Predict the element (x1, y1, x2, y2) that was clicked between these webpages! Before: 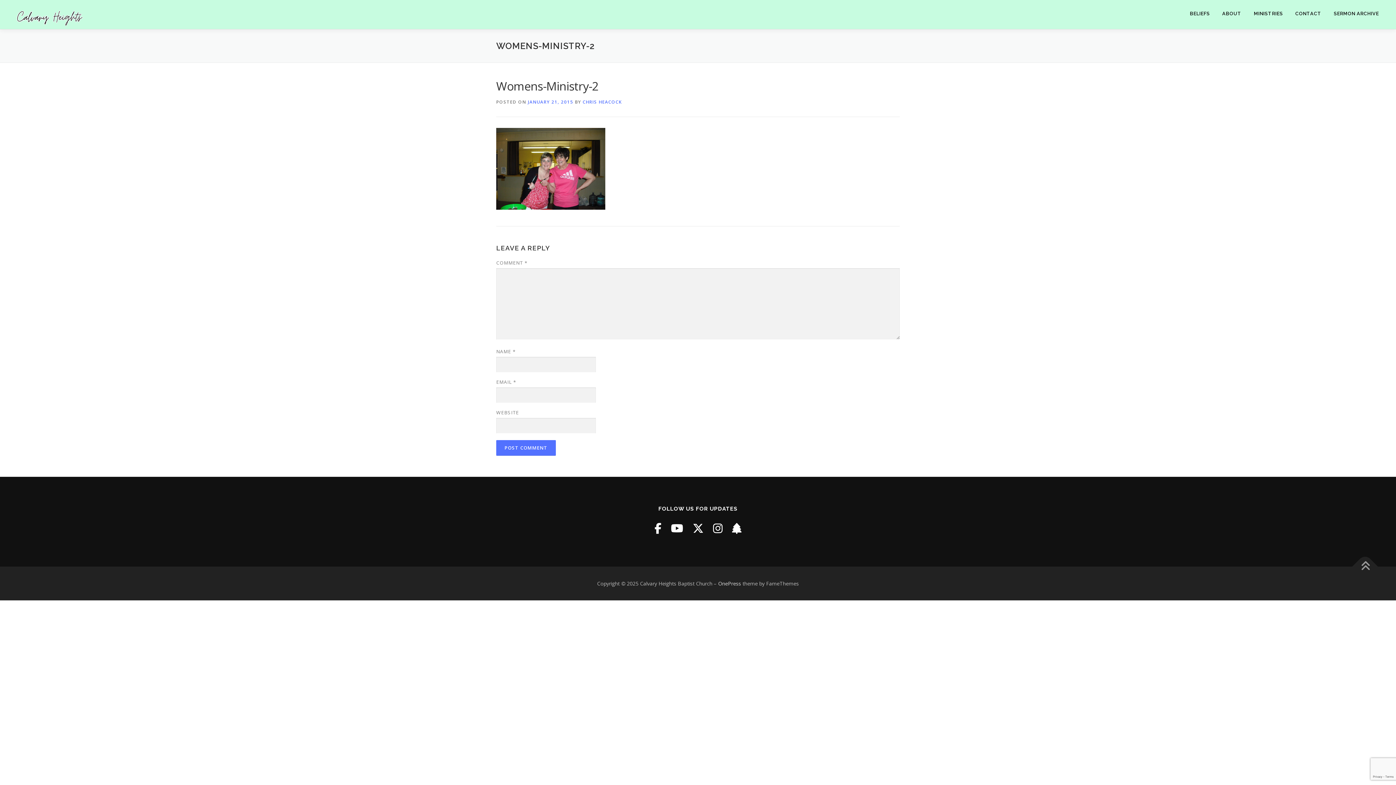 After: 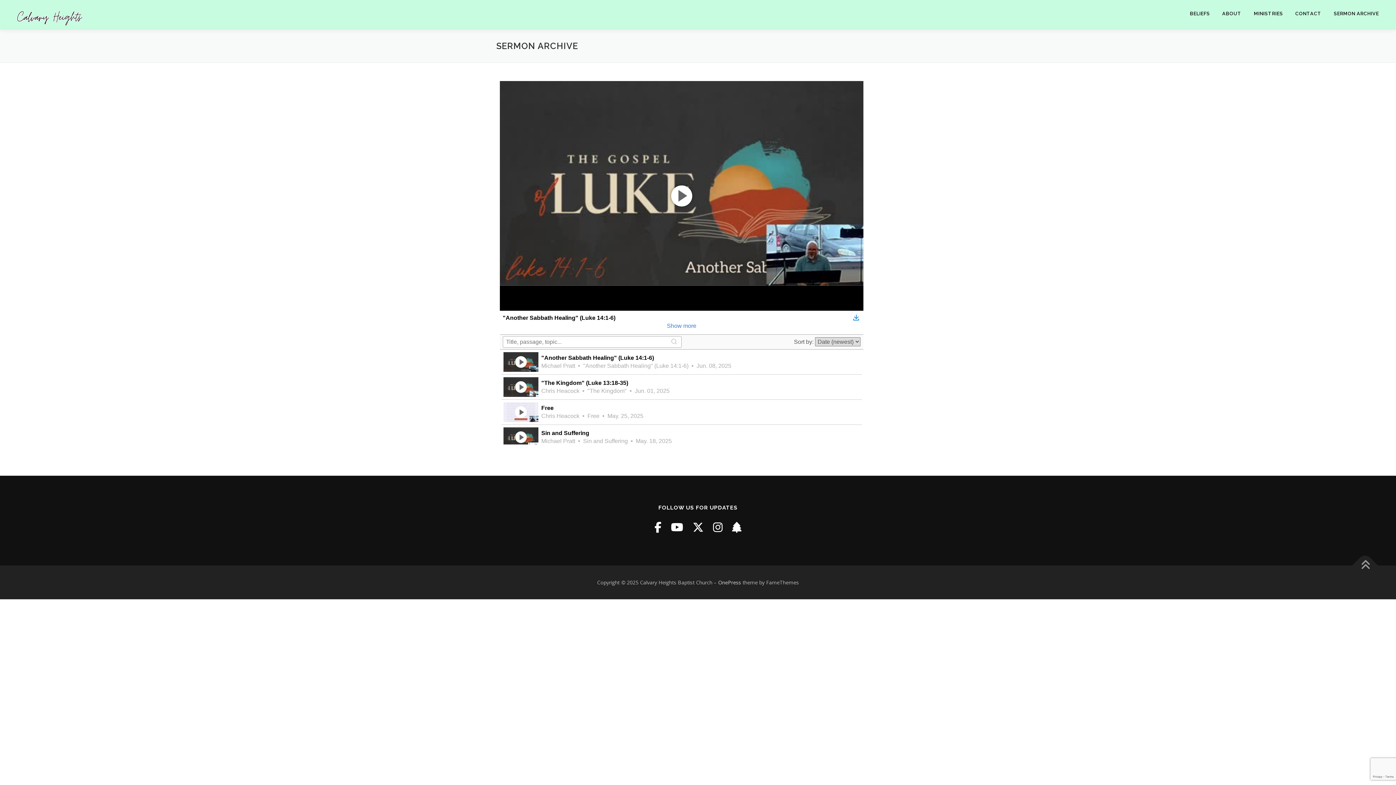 Action: label: SERMON ARCHIVE bbox: (1328, 0, 1385, 27)